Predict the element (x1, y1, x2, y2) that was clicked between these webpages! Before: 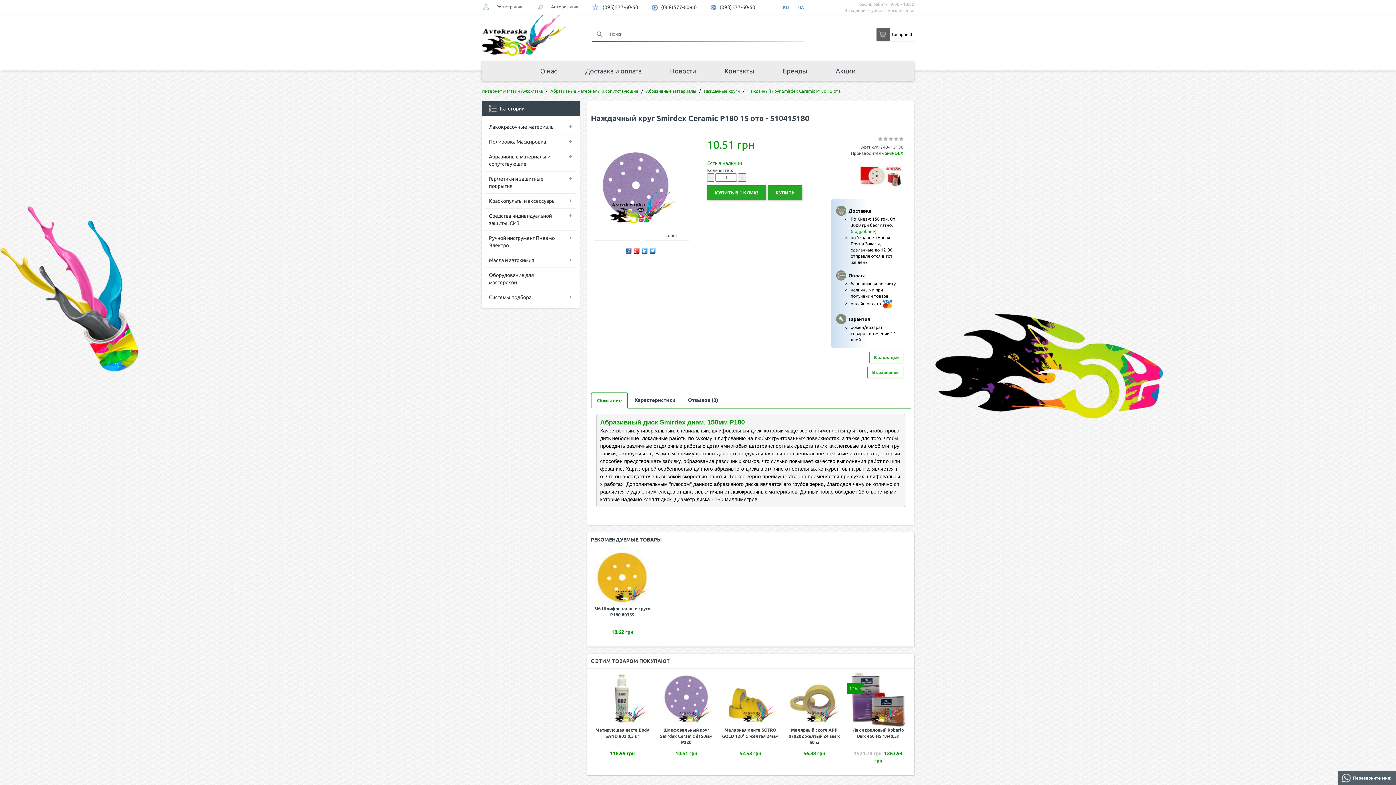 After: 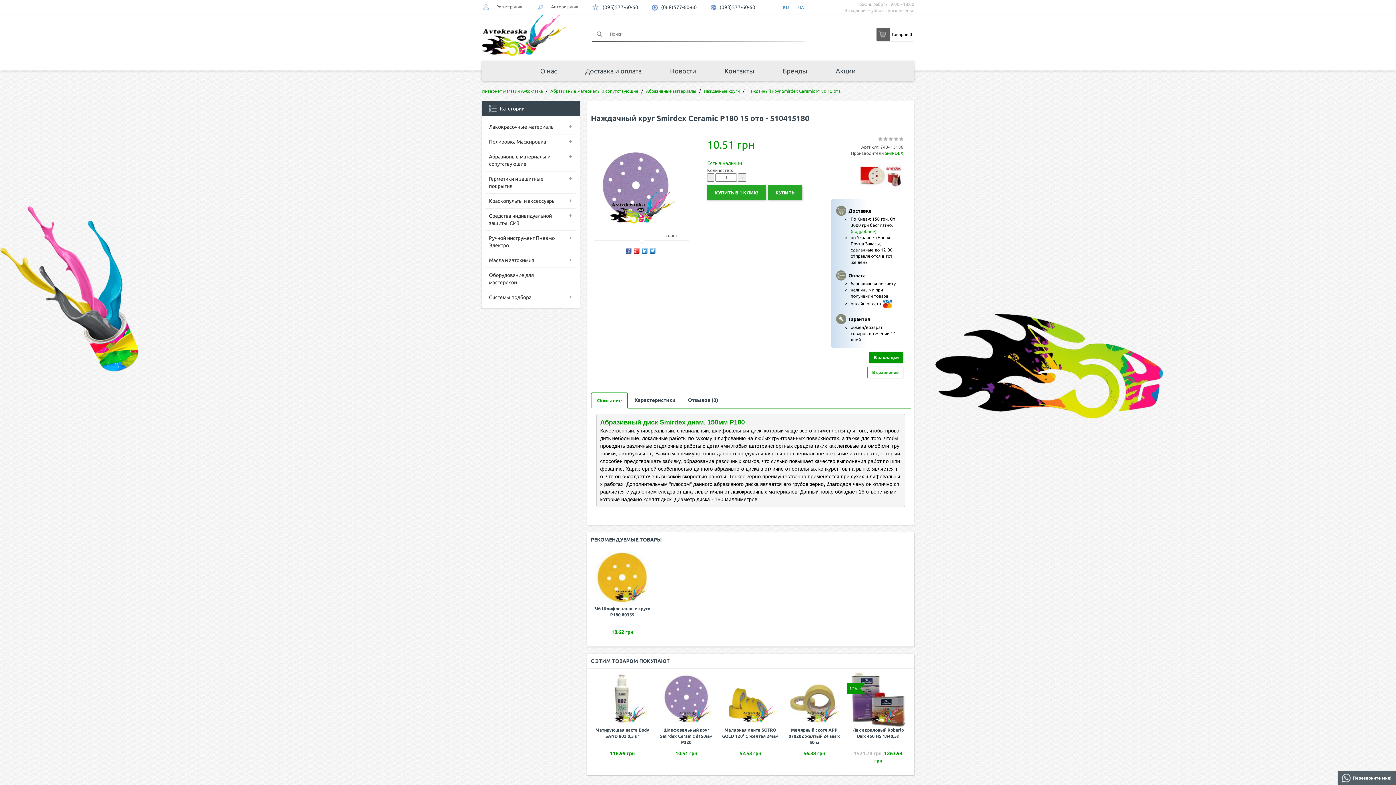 Action: bbox: (869, 352, 903, 363) label: В закладки